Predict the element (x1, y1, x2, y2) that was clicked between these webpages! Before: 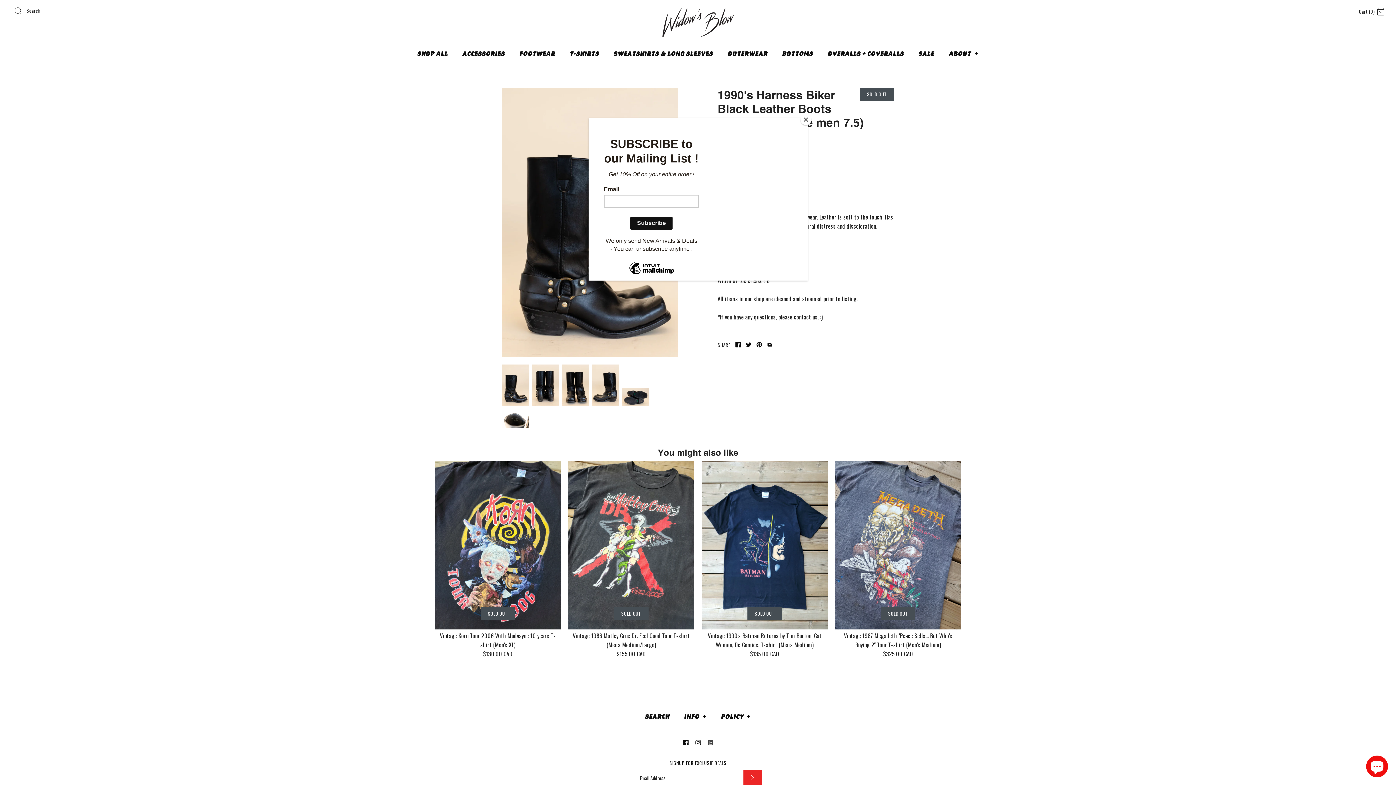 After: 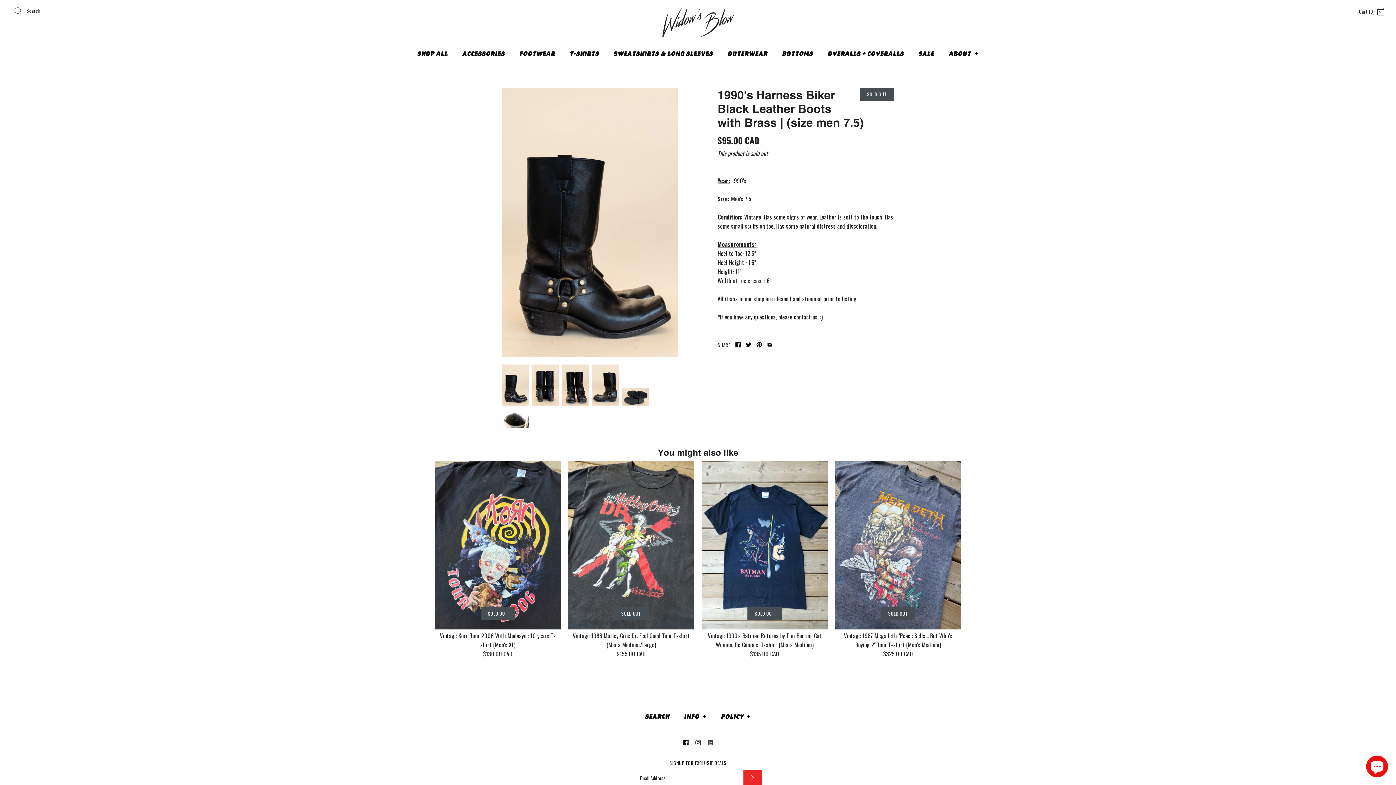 Action: bbox: (800, 114, 811, 125) label: Close